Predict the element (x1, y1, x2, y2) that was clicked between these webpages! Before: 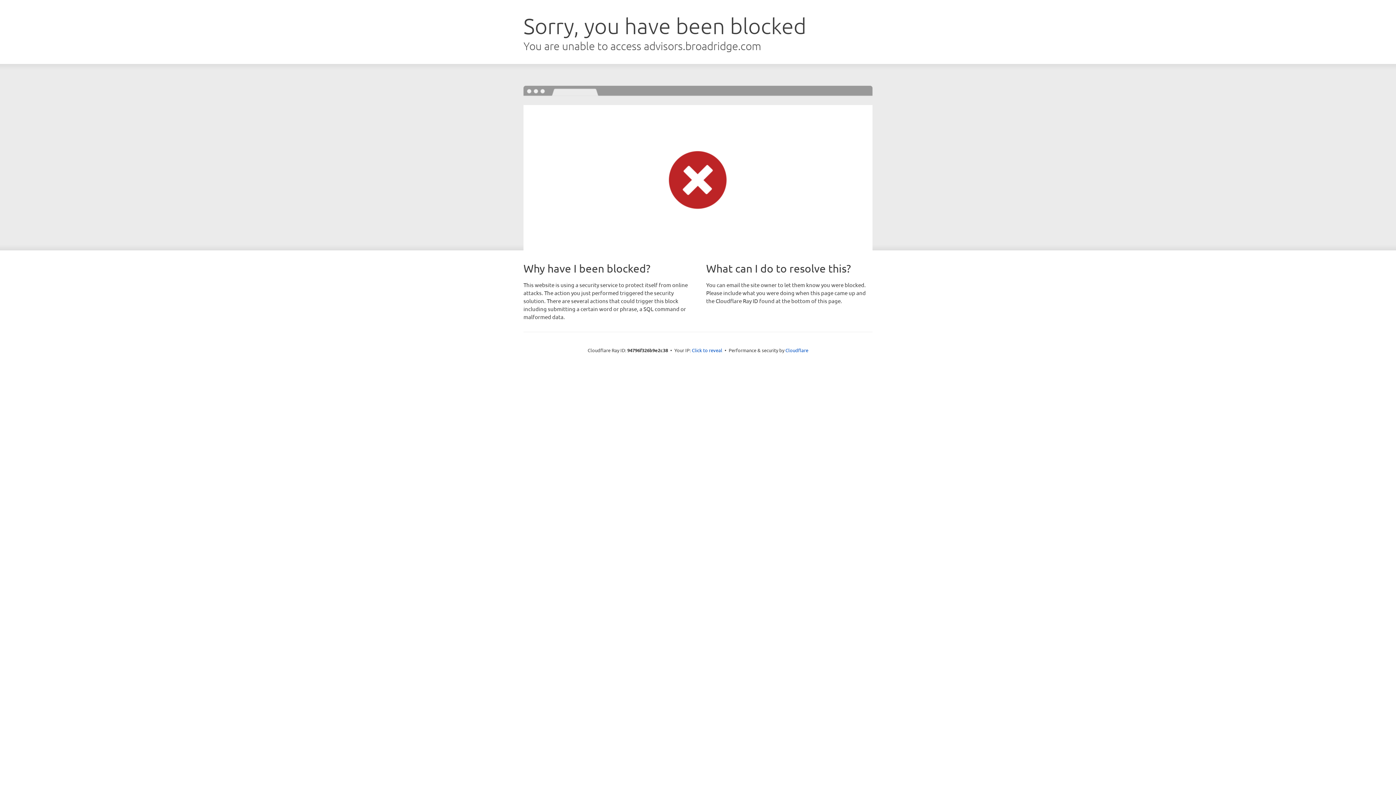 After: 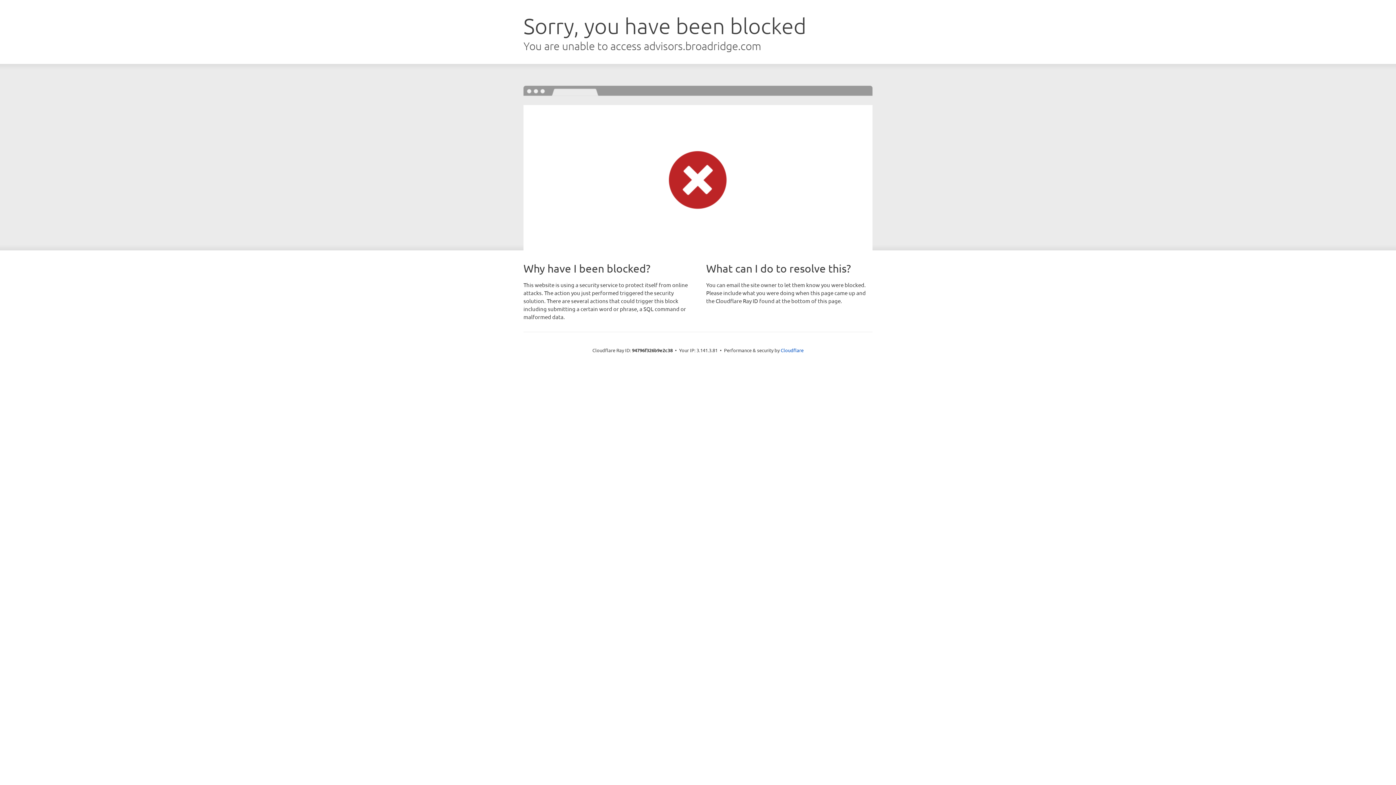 Action: label: Click to reveal bbox: (692, 346, 722, 353)